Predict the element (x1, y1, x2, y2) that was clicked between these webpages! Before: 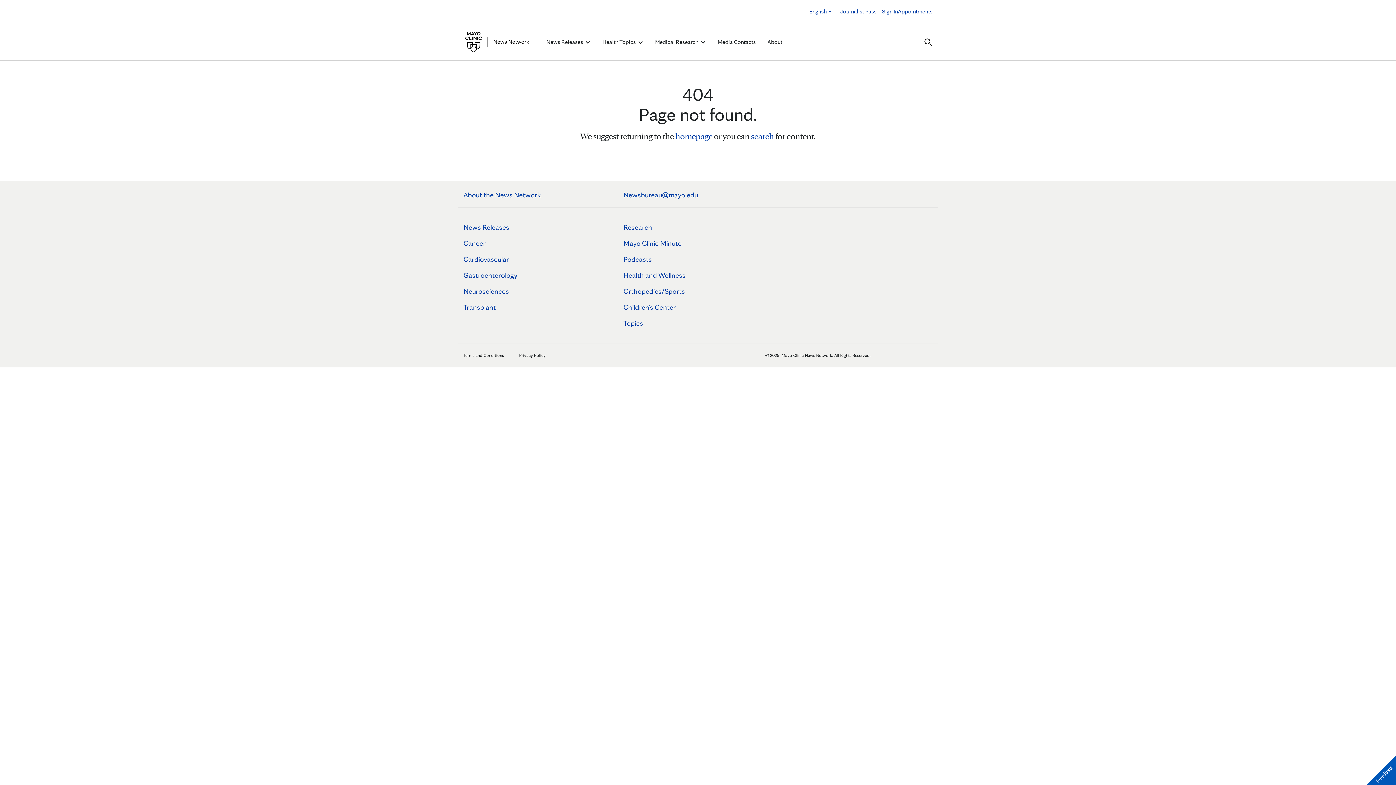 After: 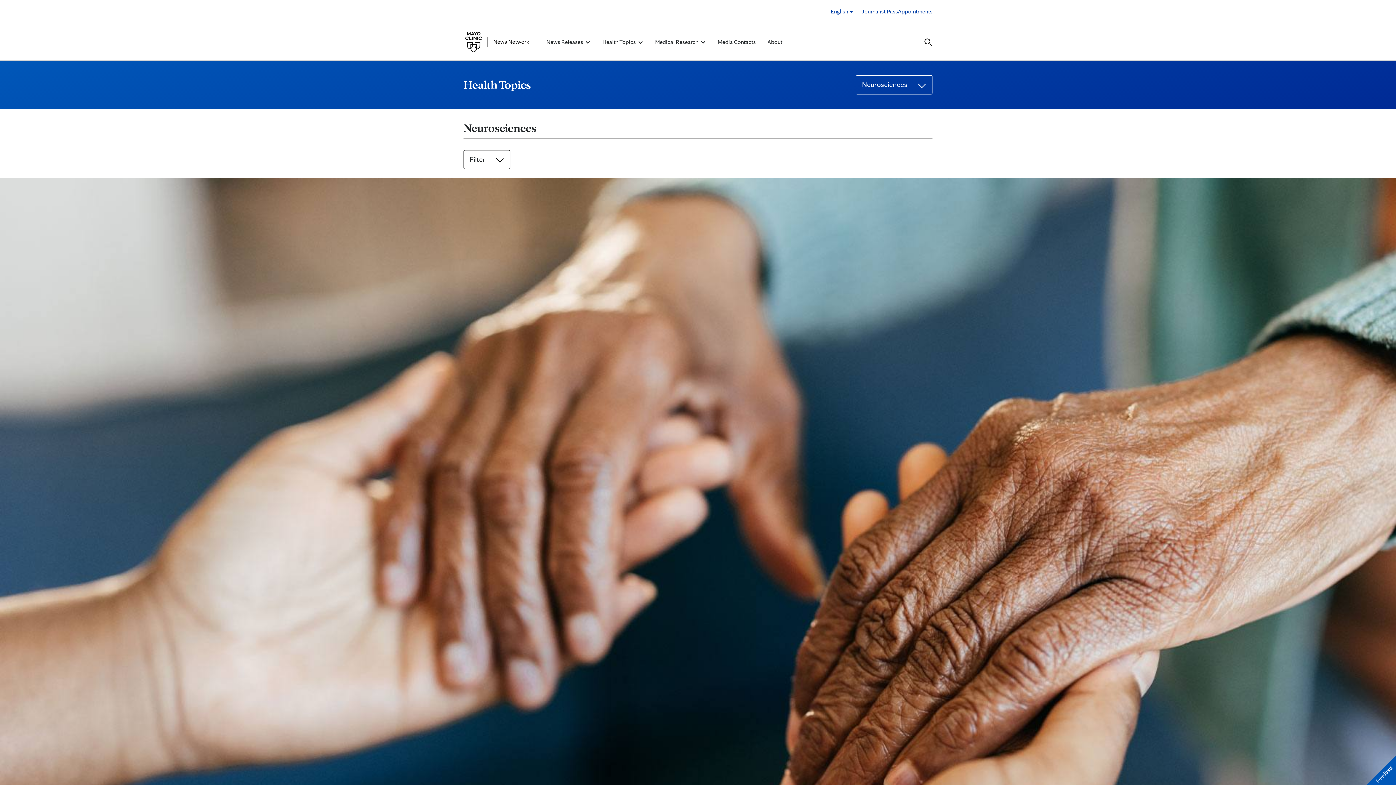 Action: label: Neurosciences bbox: (463, 286, 509, 295)